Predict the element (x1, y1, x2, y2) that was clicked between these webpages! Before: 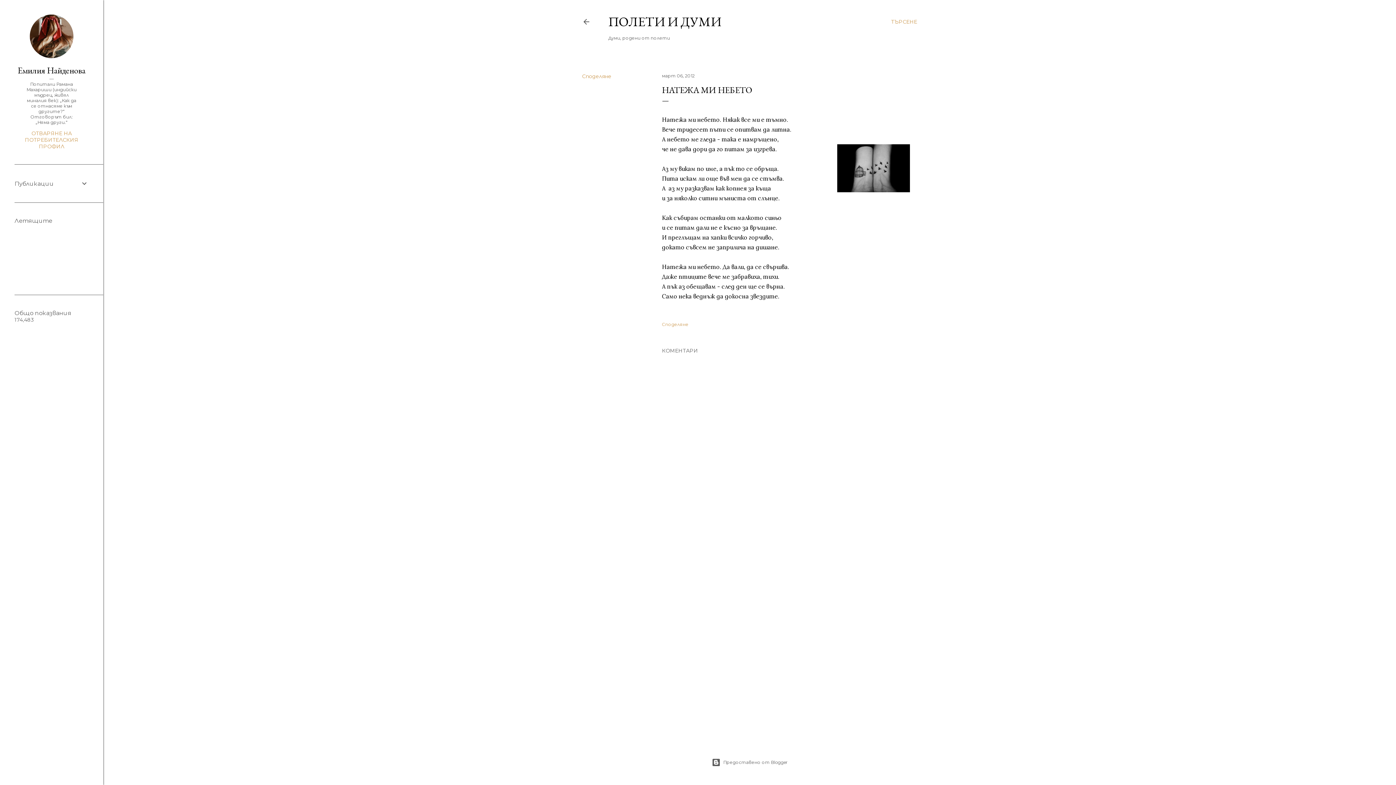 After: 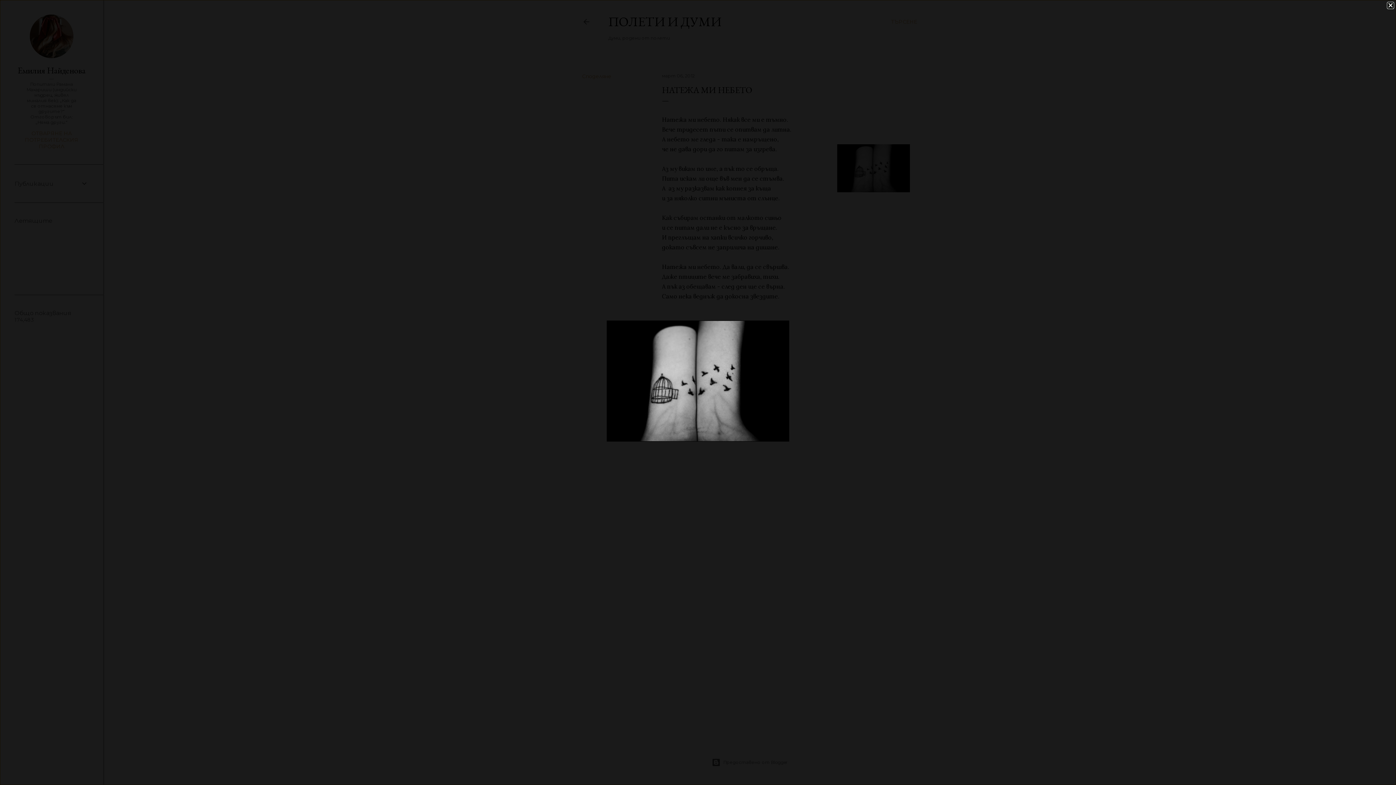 Action: bbox: (837, 144, 910, 195)